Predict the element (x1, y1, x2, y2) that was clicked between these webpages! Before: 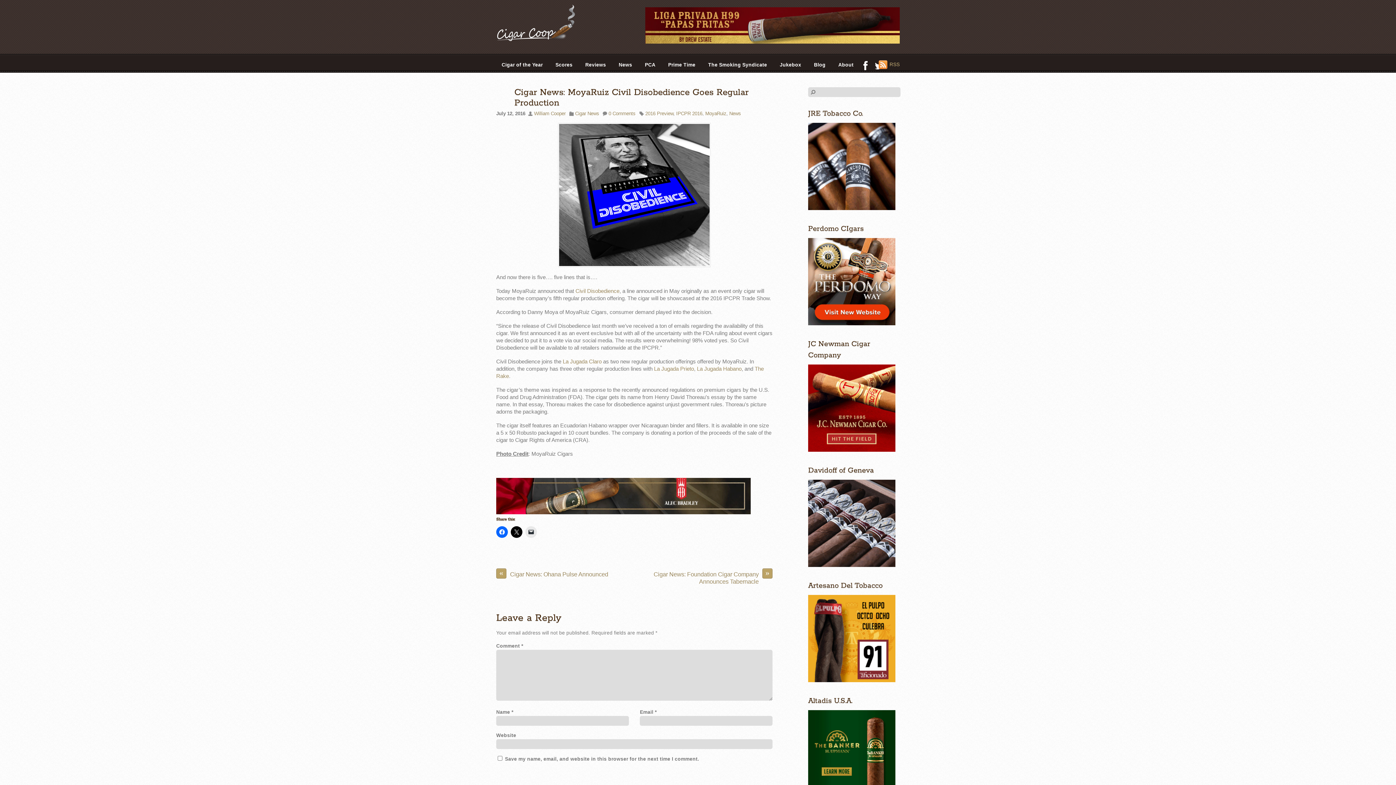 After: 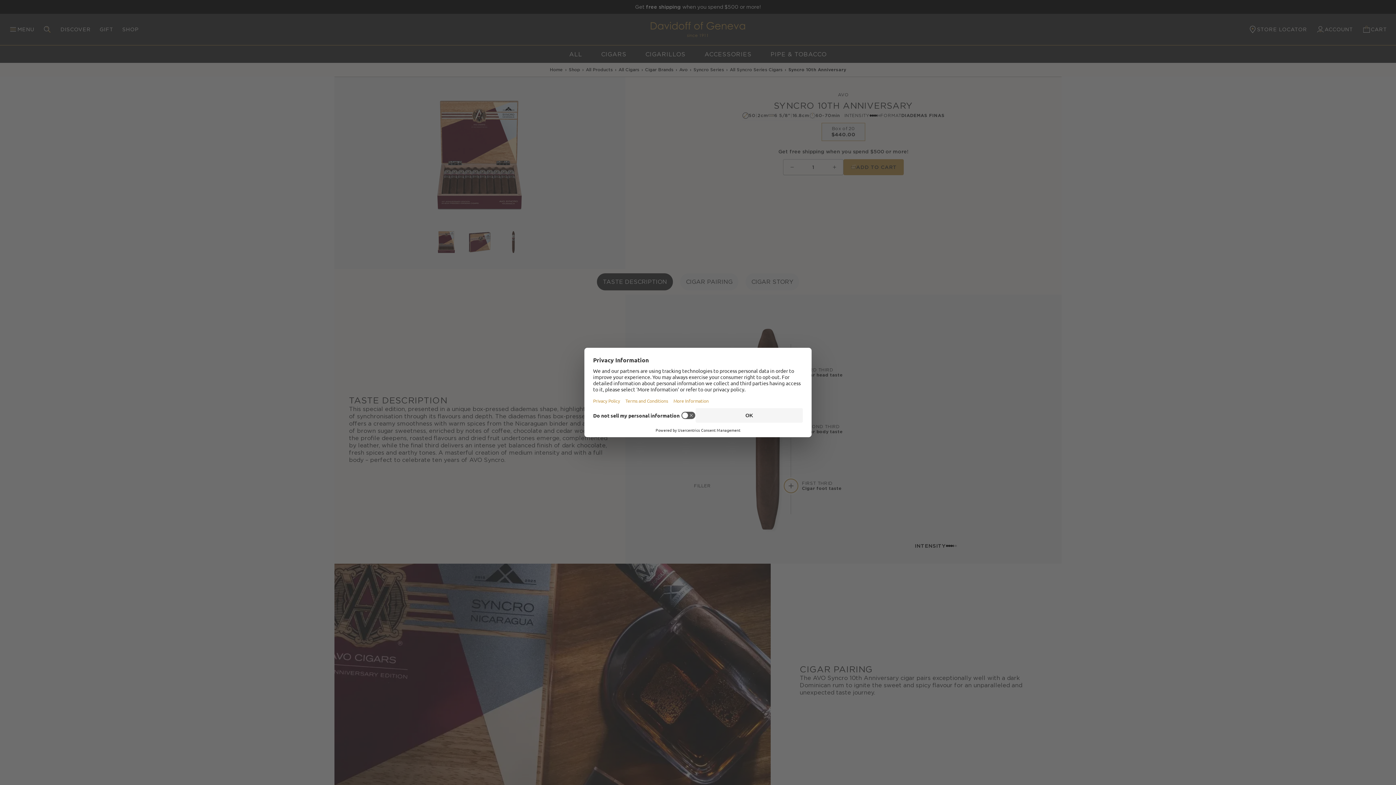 Action: bbox: (808, 562, 895, 568)